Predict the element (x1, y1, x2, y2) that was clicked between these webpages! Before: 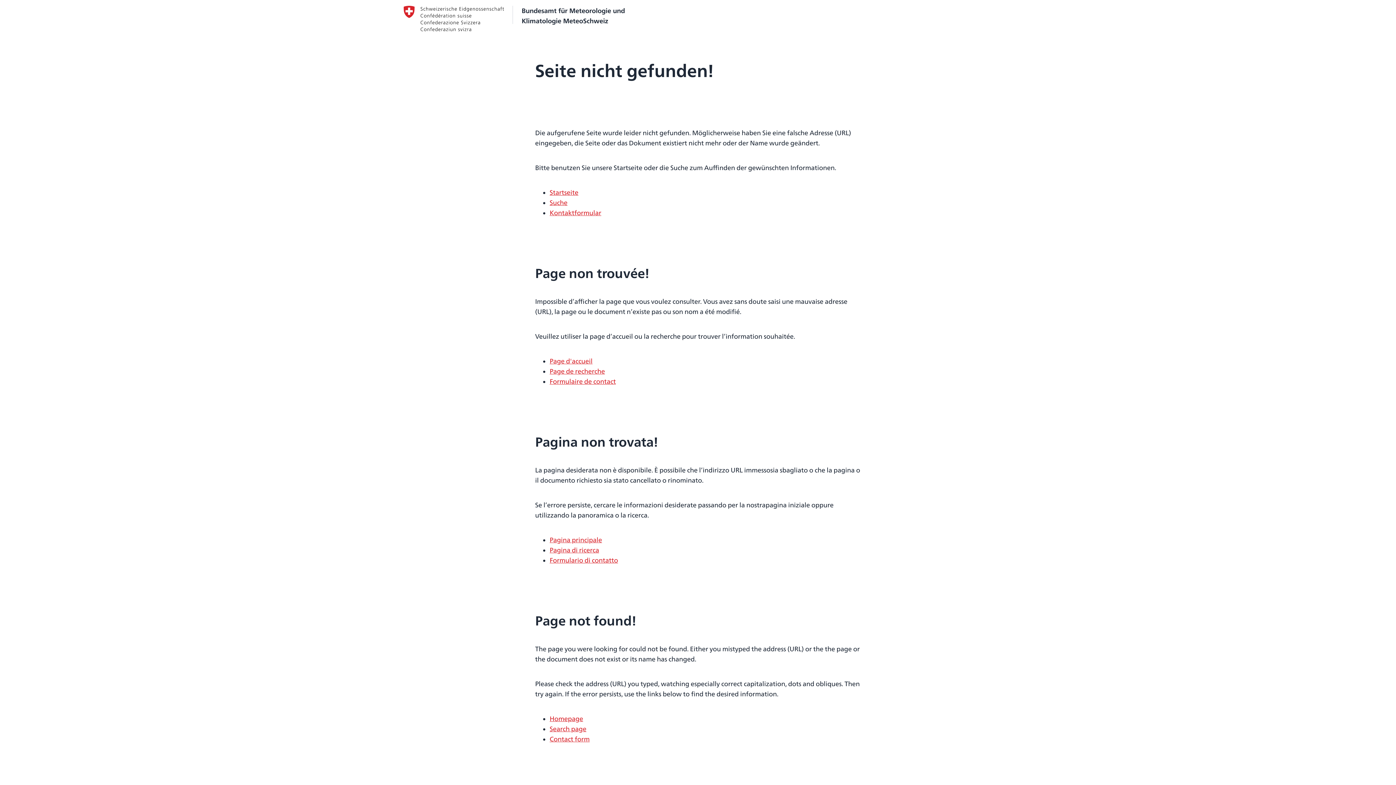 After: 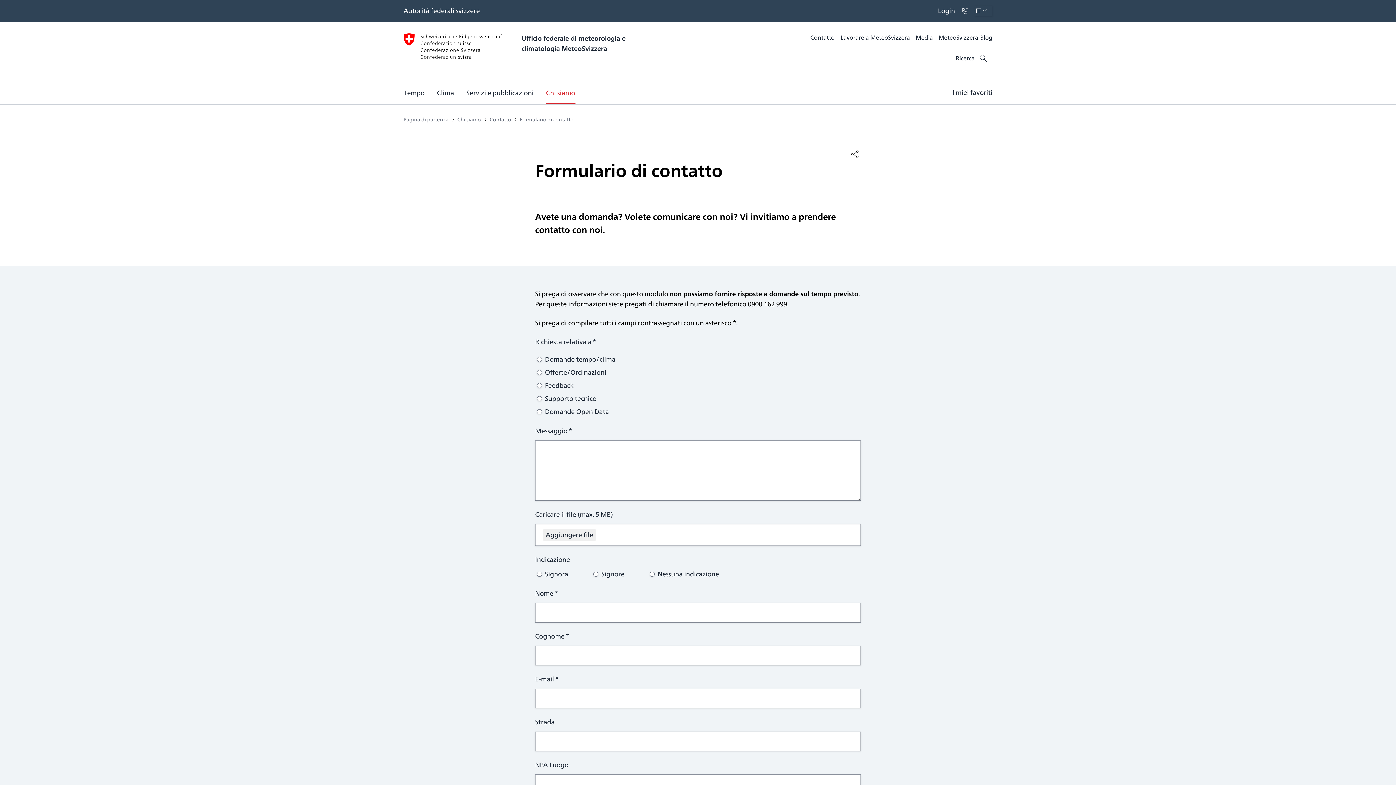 Action: bbox: (549, 555, 618, 565) label: Formulario di contatto